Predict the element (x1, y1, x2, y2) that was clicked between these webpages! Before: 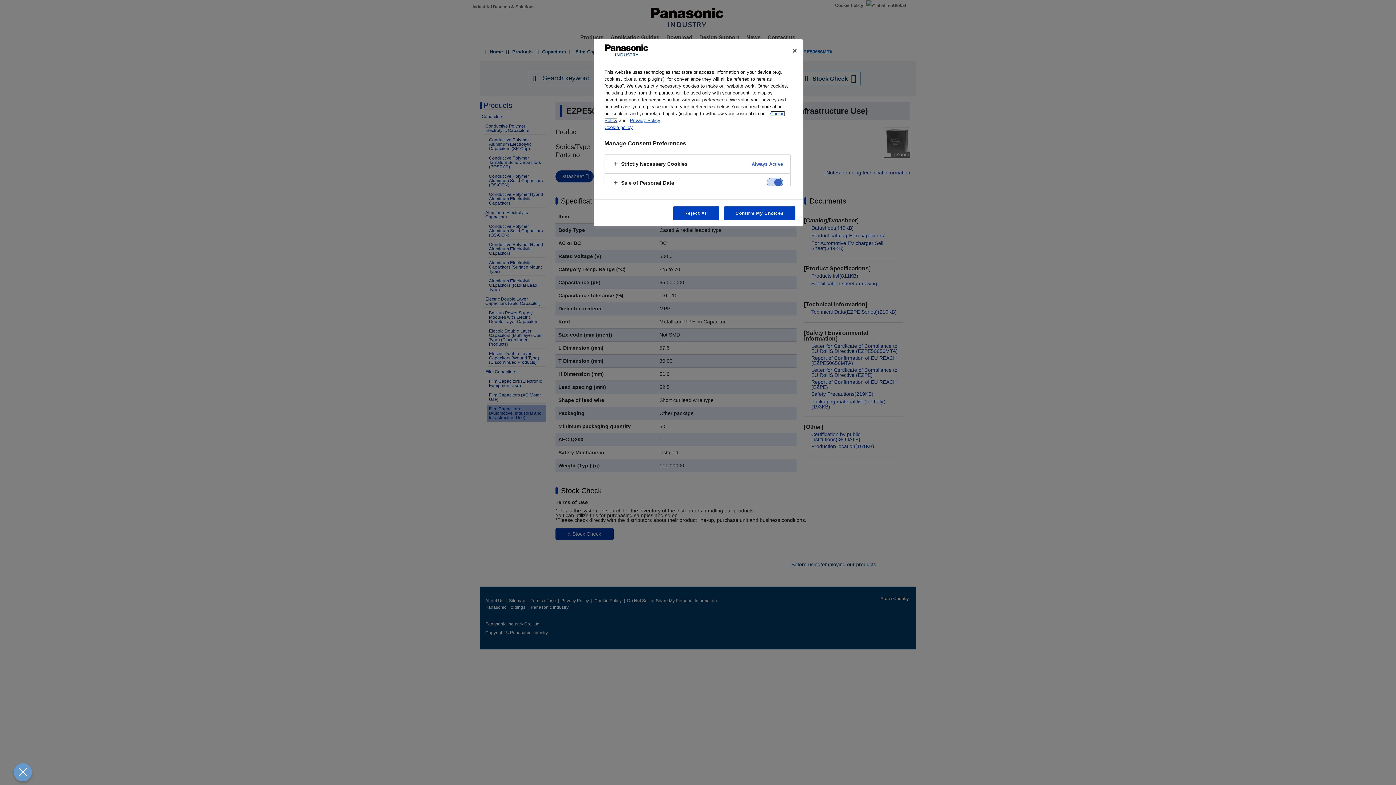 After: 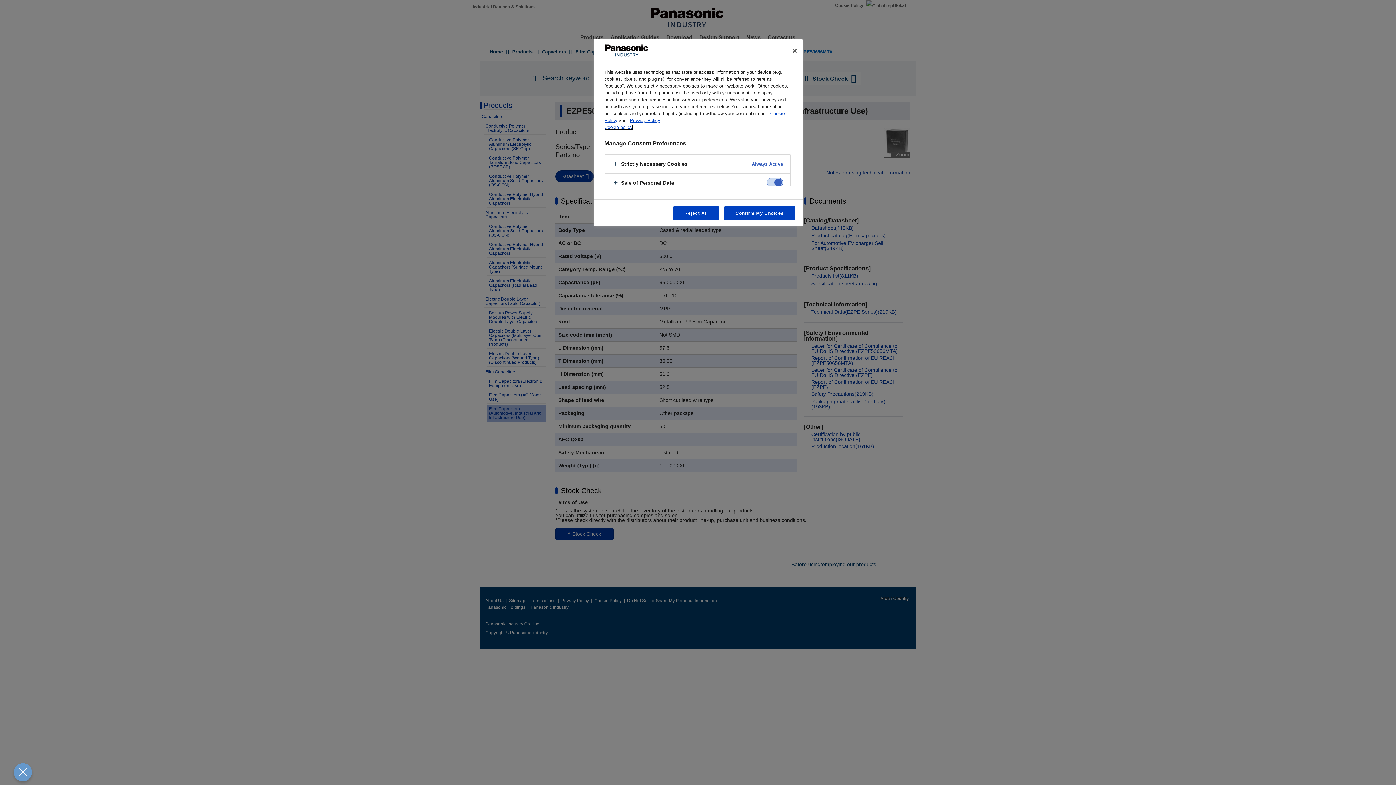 Action: bbox: (604, 124, 632, 130) label: More information about your privacy, opens in a new tab